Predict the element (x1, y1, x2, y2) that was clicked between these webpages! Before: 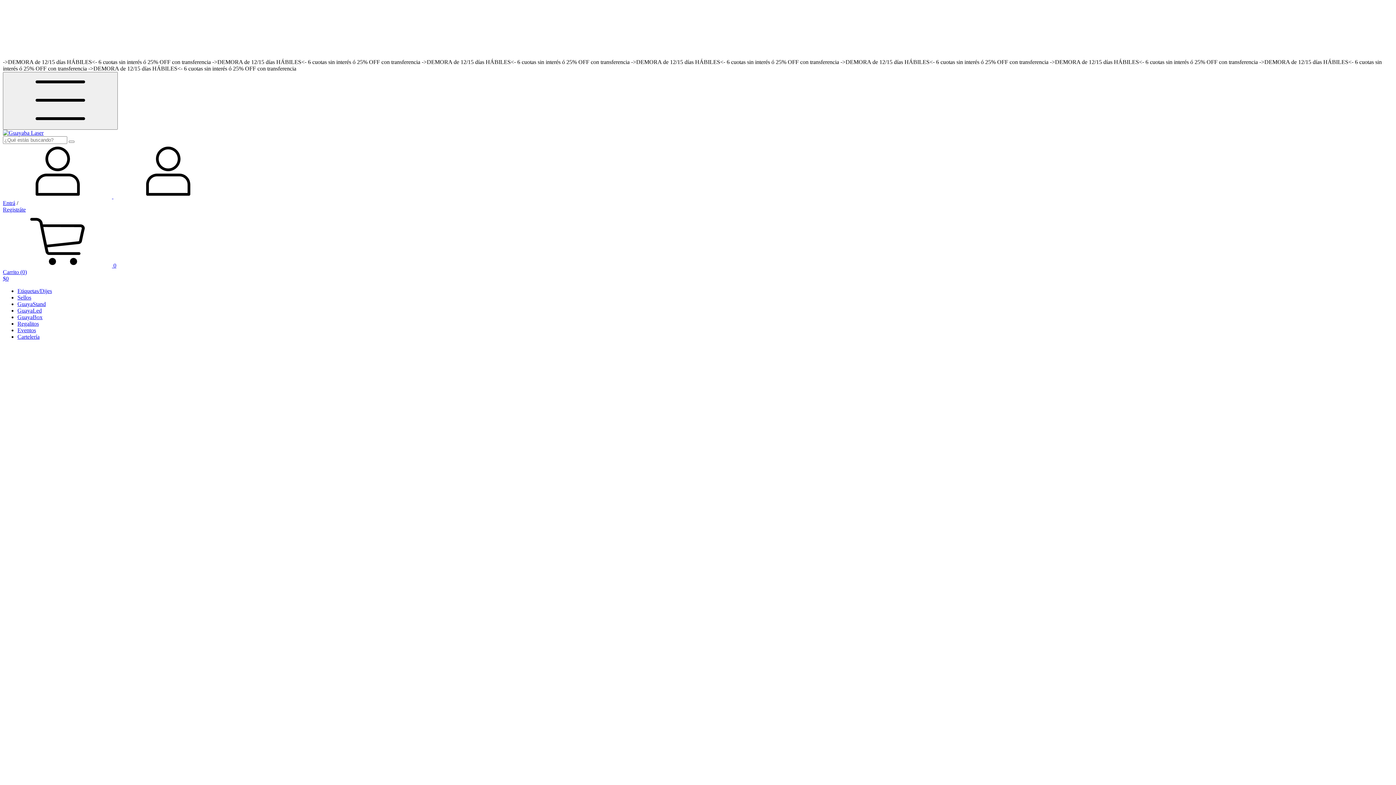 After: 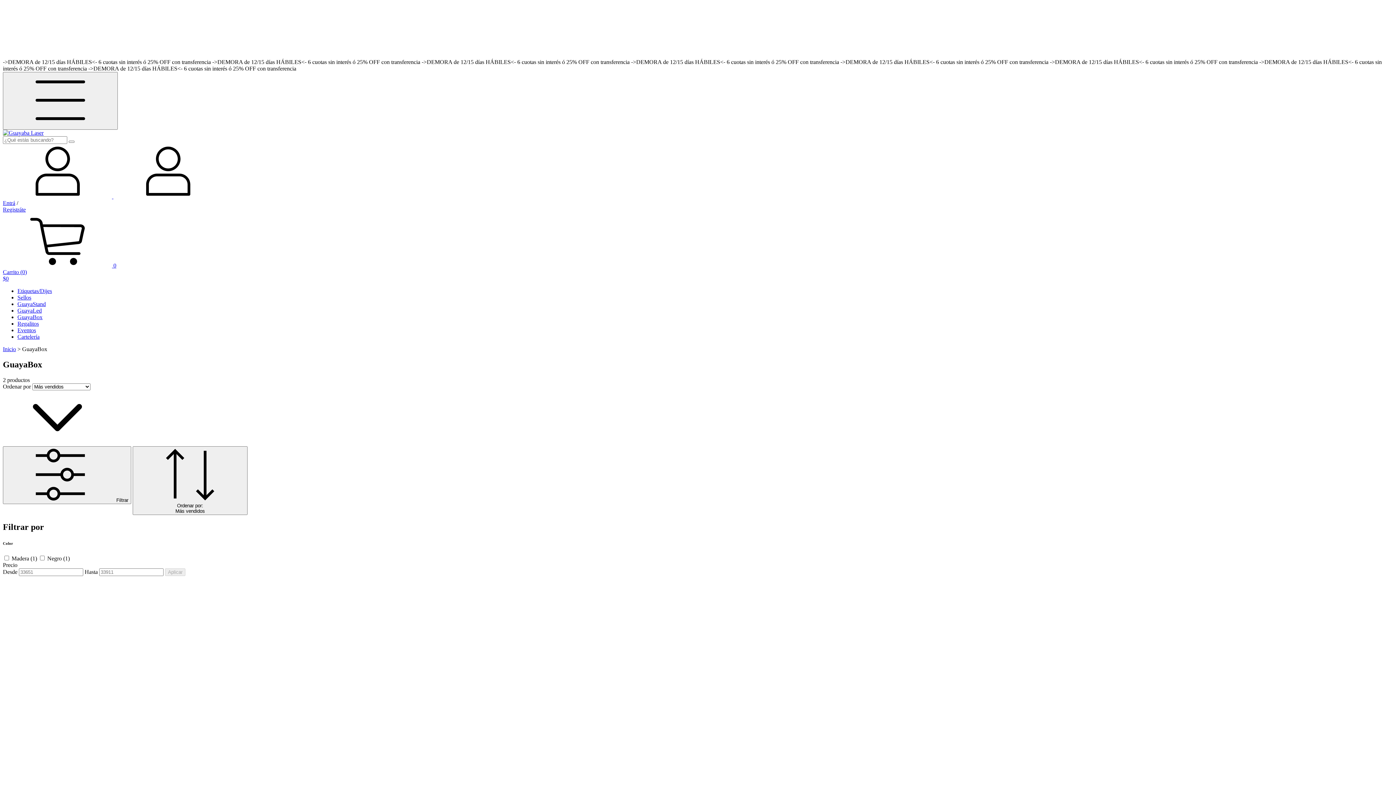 Action: label: GuayaBox bbox: (17, 314, 42, 320)